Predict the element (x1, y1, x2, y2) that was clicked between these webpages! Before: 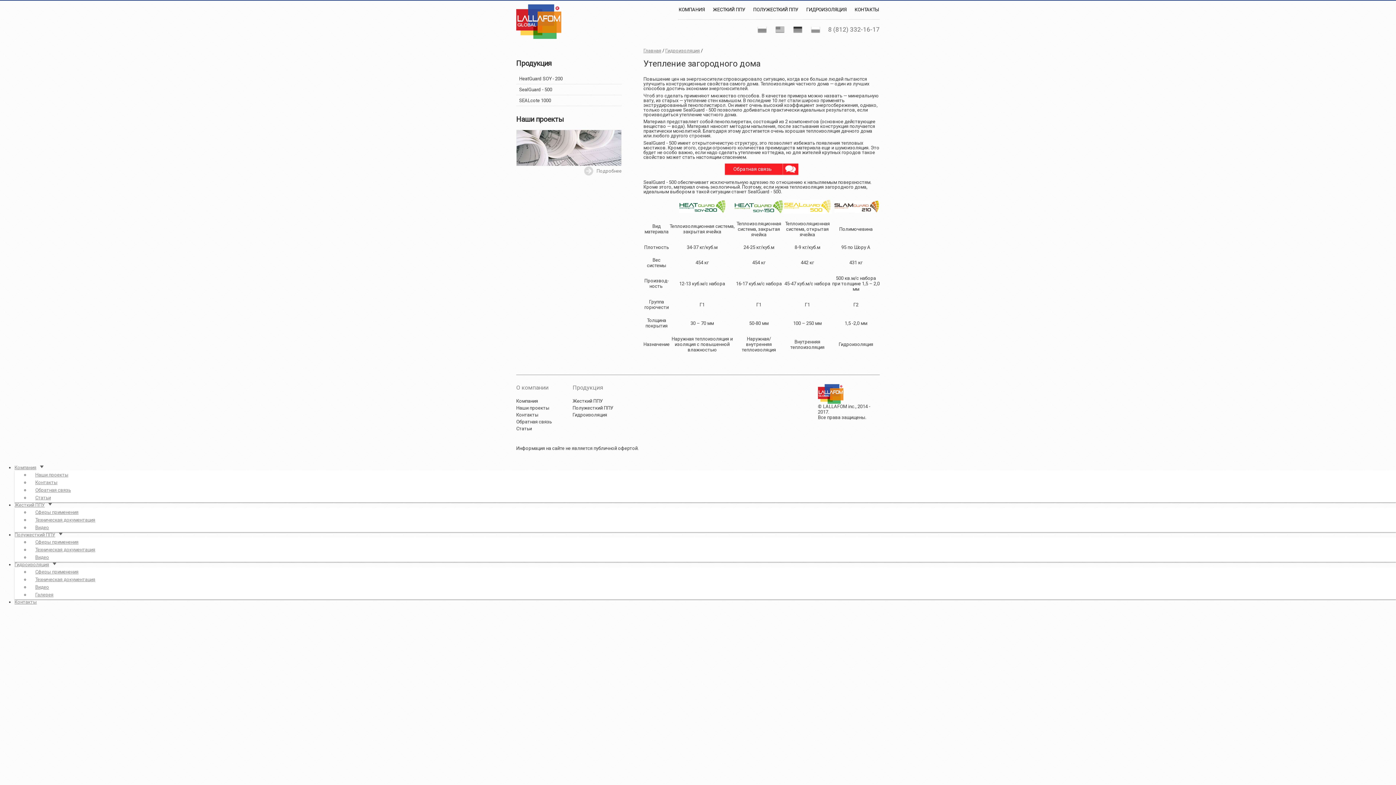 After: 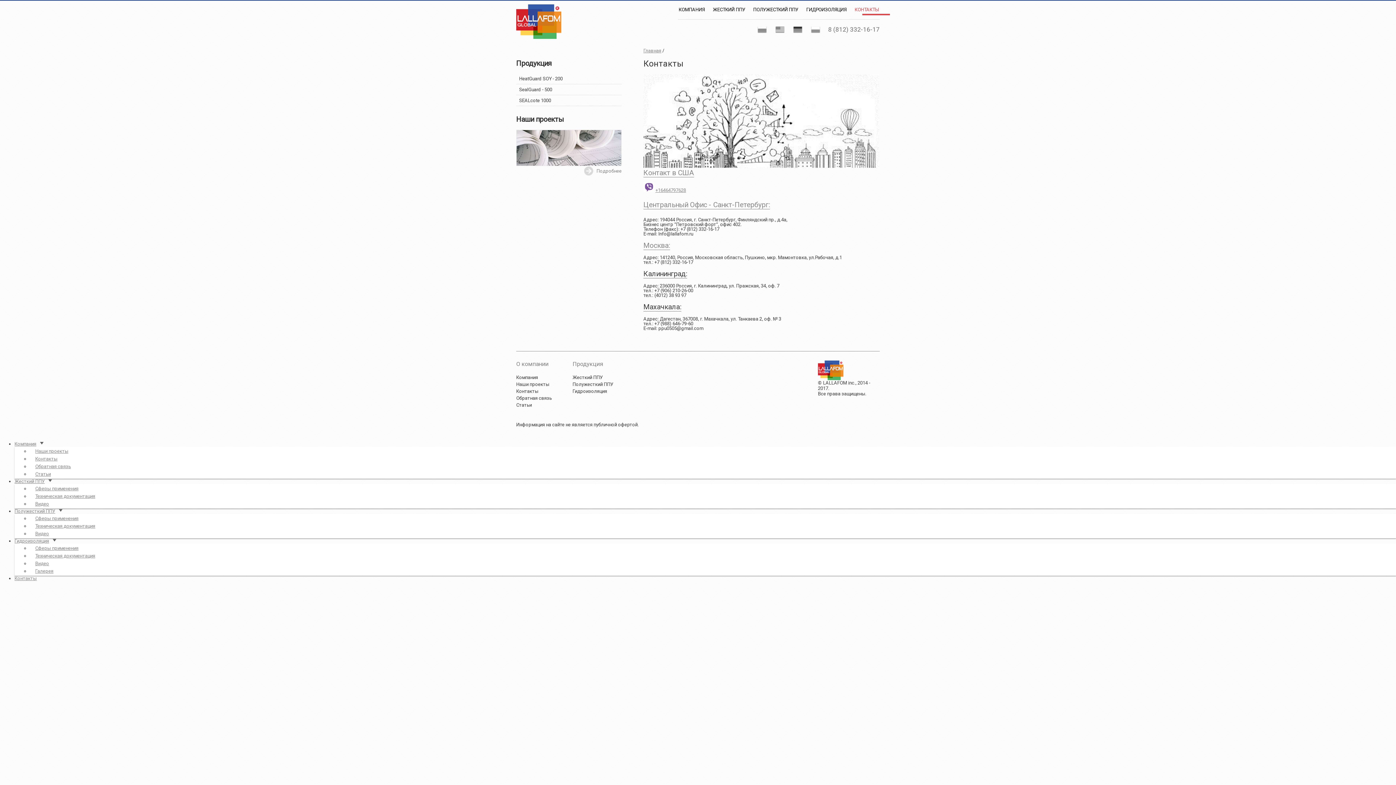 Action: label: Контакты bbox: (516, 412, 572, 417)